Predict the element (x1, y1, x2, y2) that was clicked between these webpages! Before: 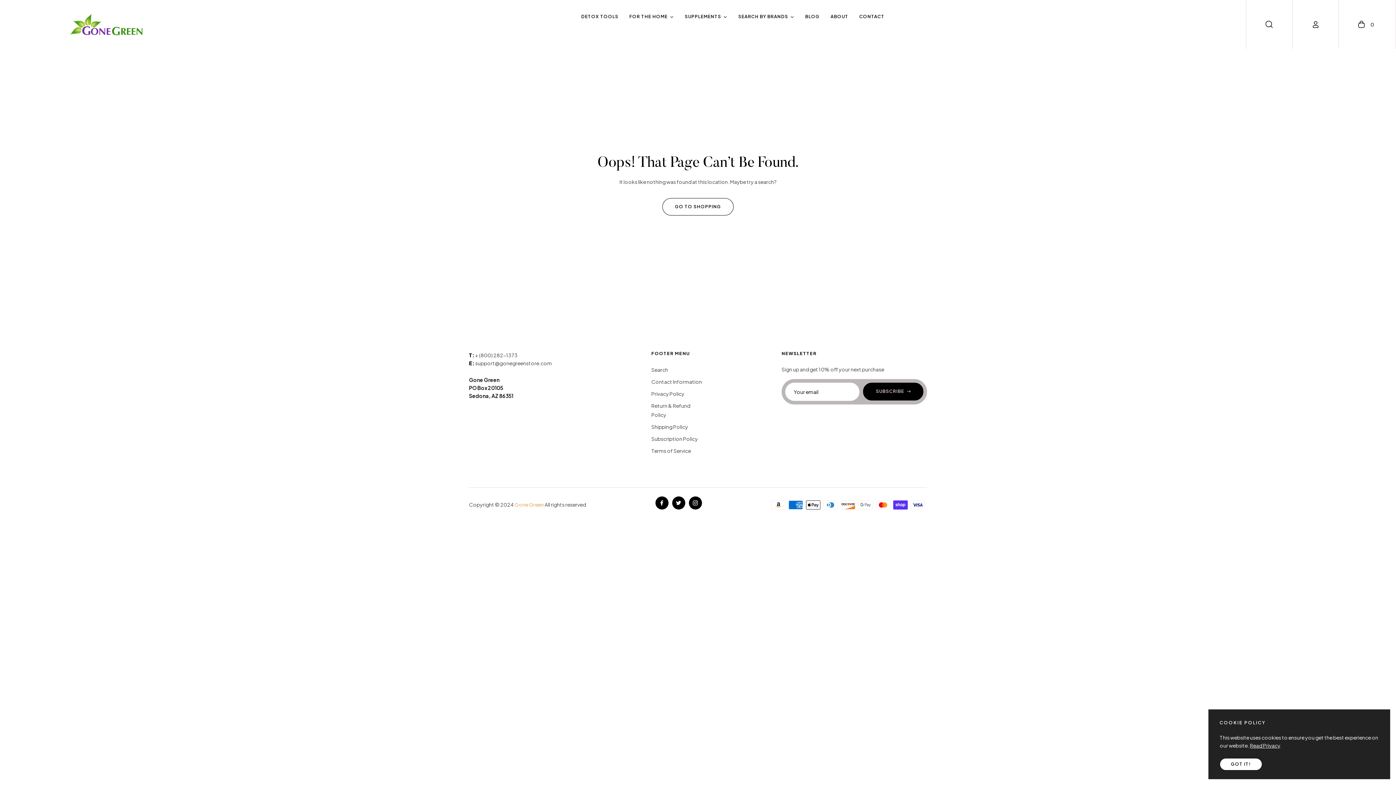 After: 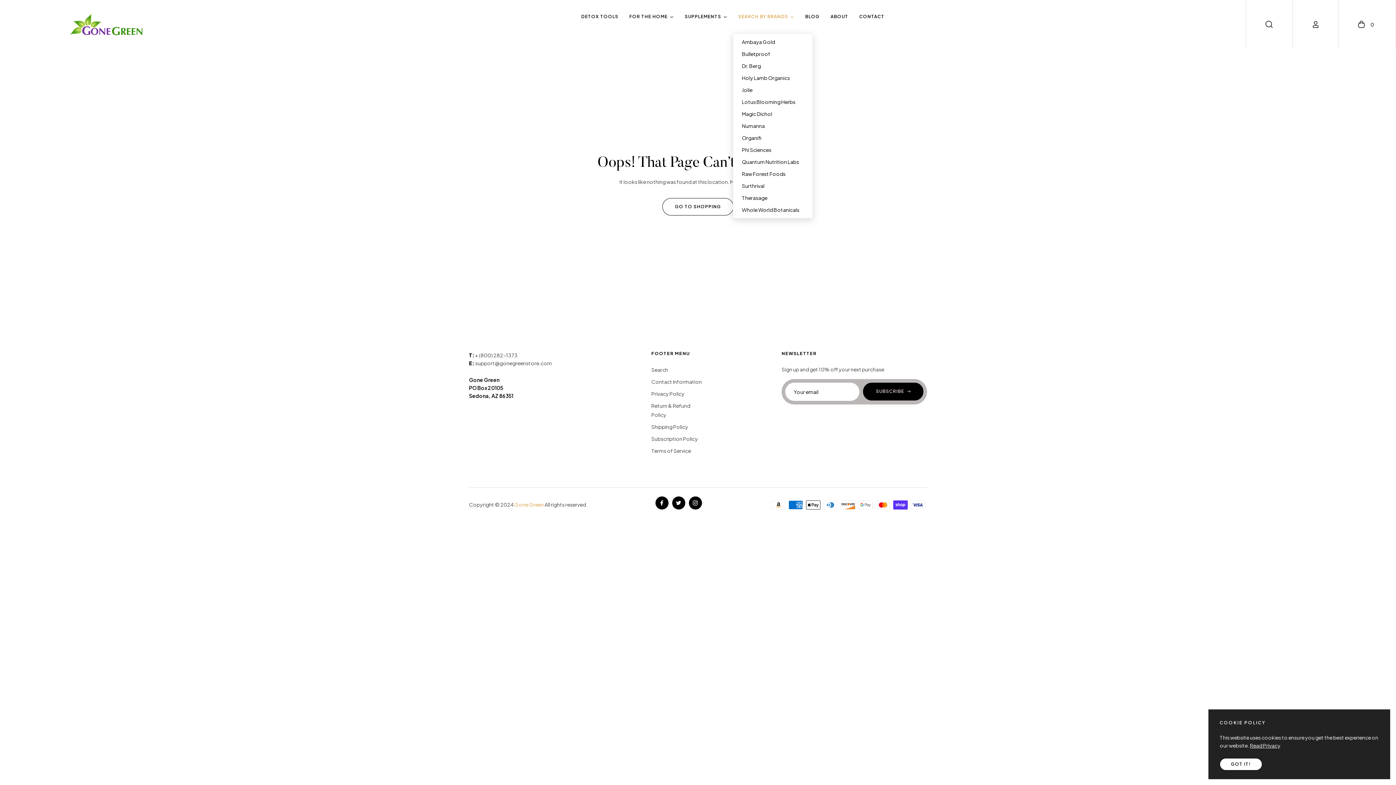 Action: label: SEARCH BY BRANDS bbox: (732, 0, 799, 33)